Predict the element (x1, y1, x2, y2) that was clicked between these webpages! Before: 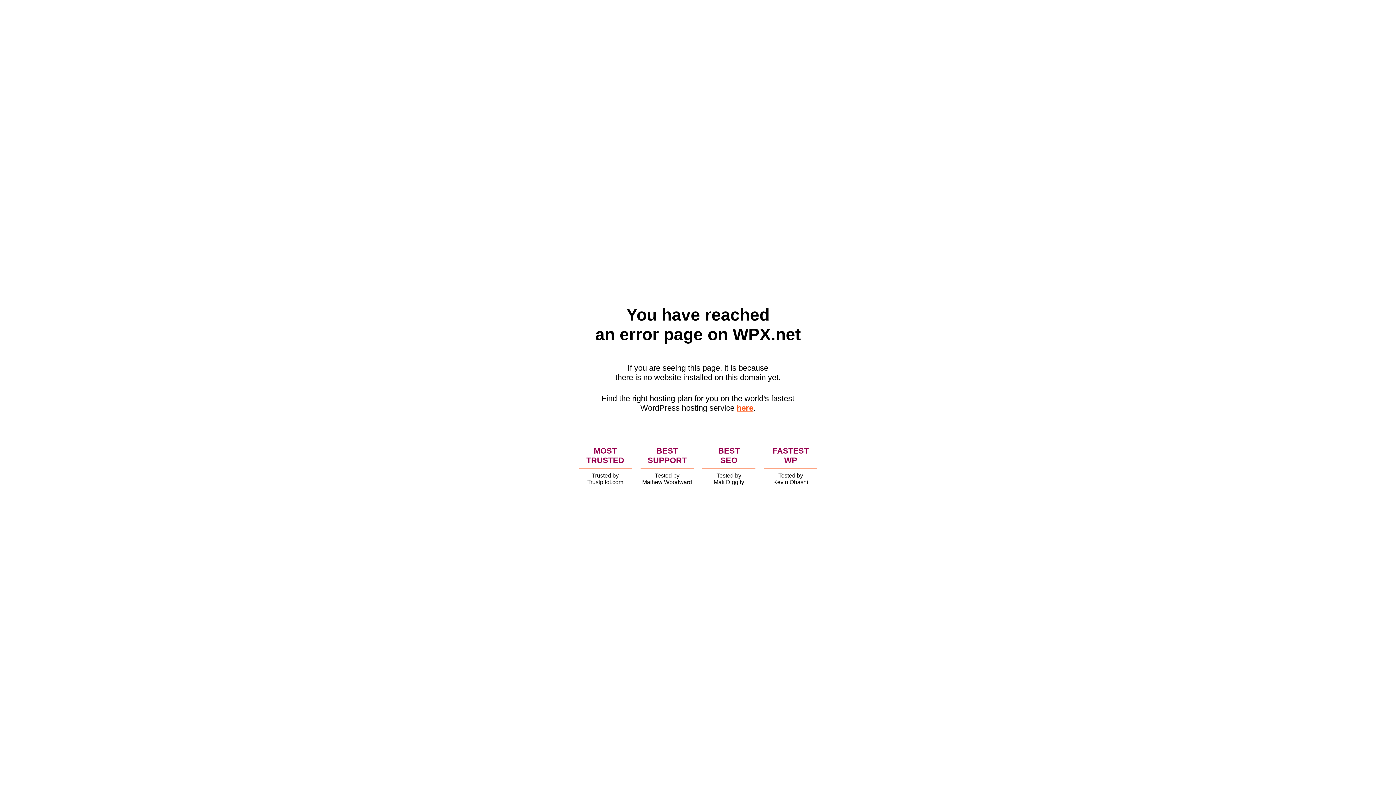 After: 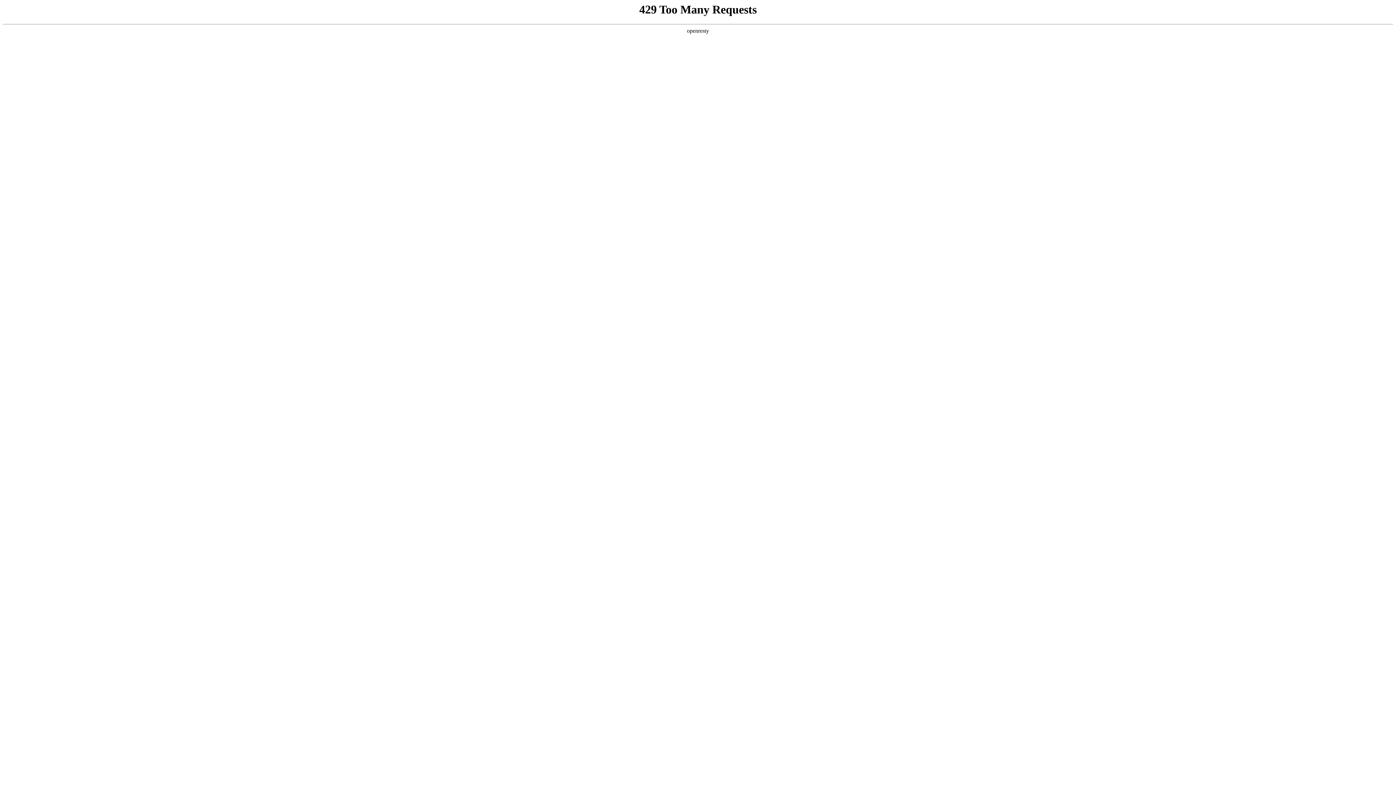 Action: bbox: (736, 403, 753, 412) label: here